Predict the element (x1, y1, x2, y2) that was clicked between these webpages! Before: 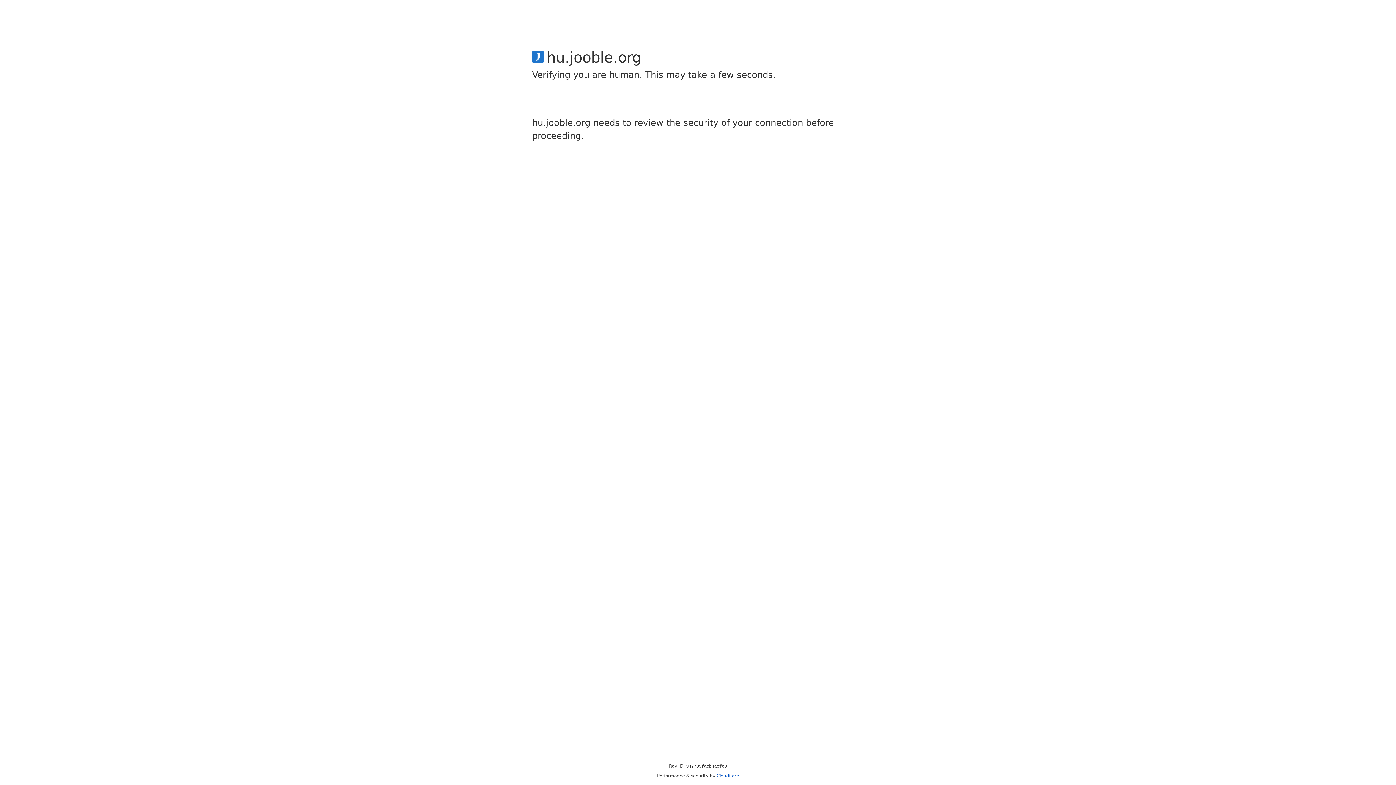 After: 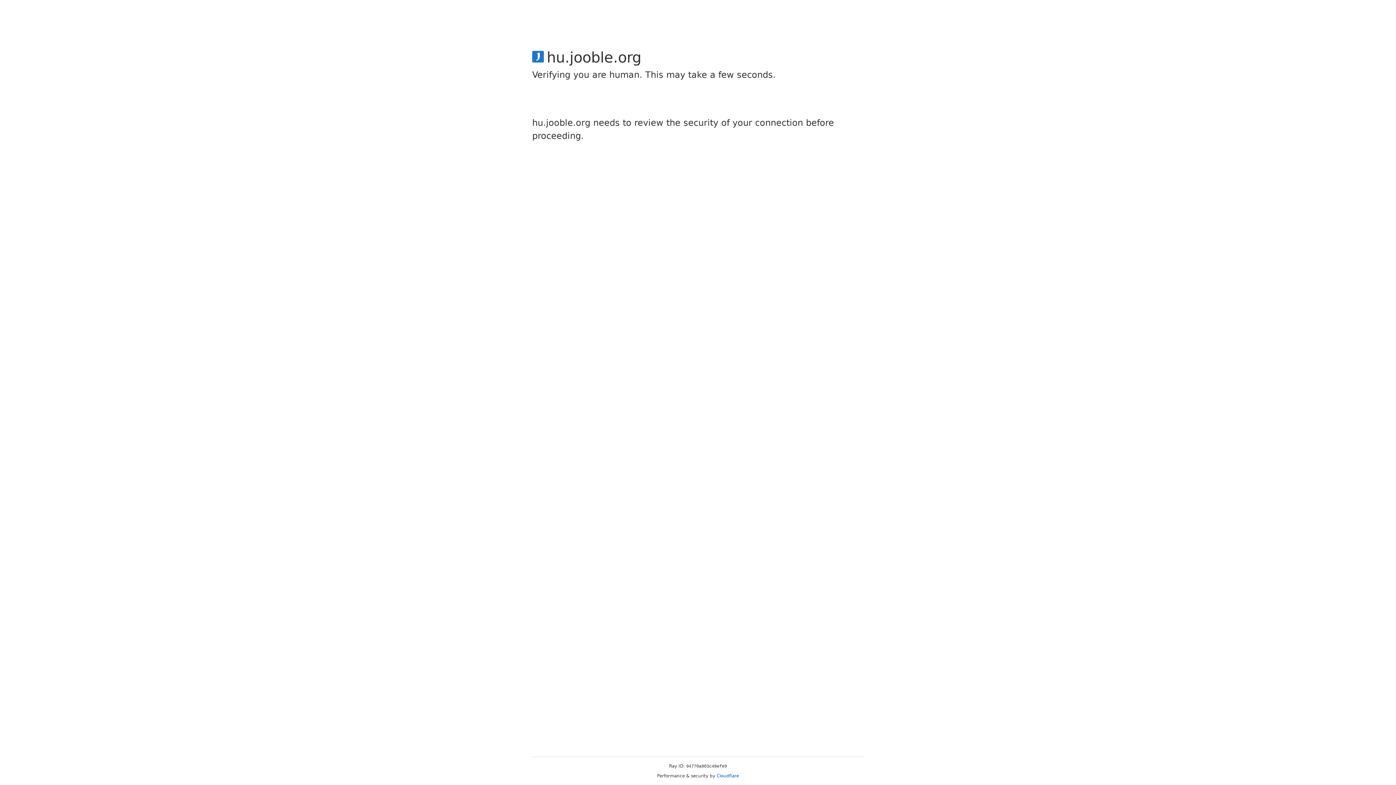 Action: label: Cloudflare bbox: (716, 773, 739, 778)